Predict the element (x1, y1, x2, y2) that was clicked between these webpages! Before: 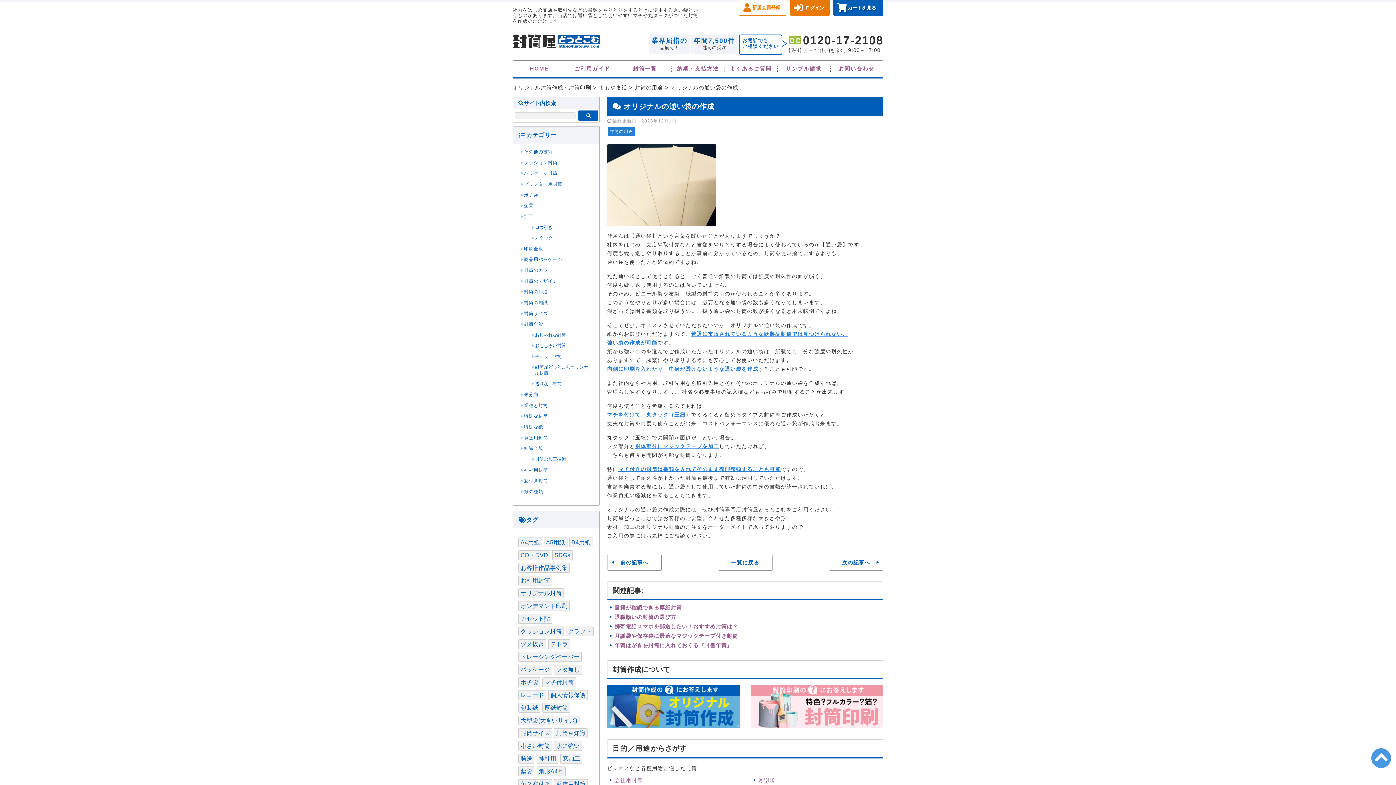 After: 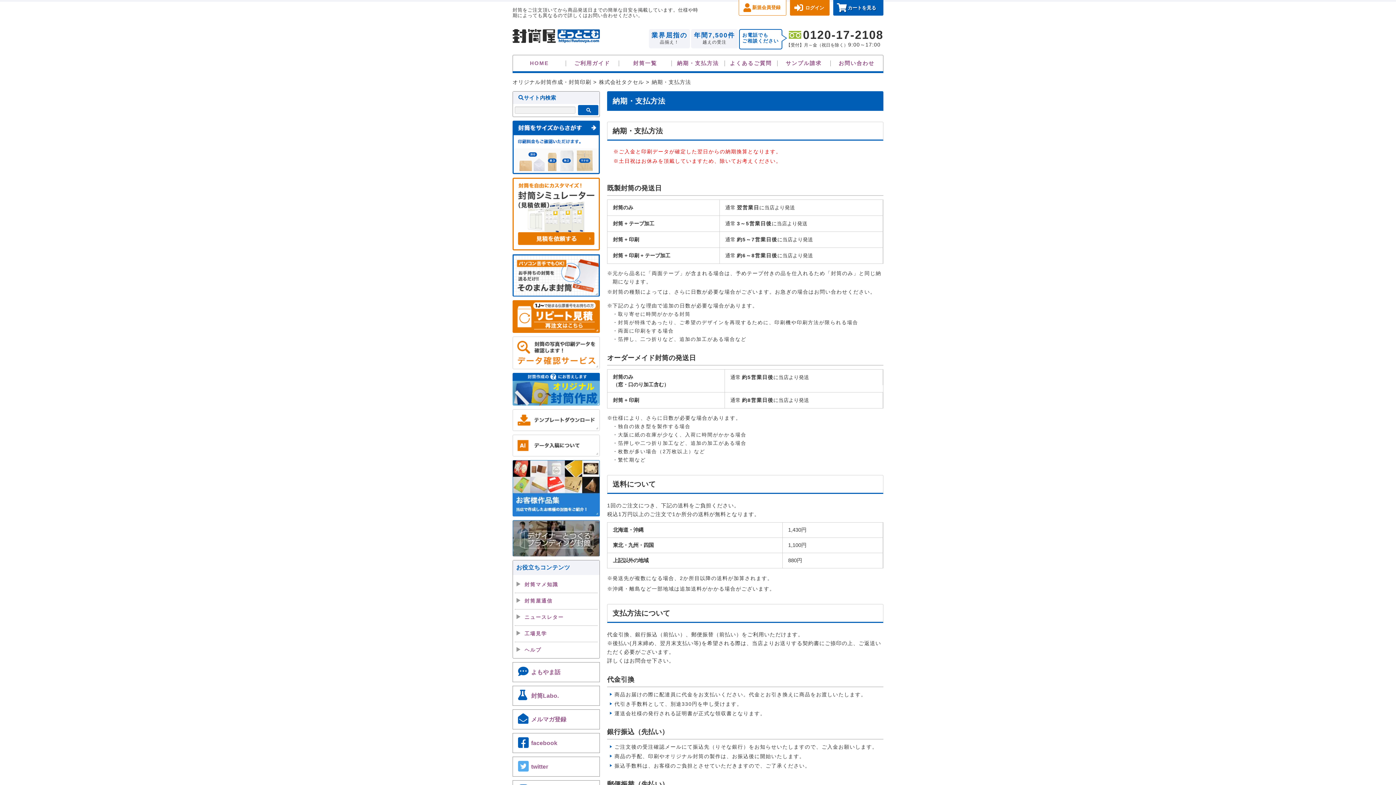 Action: bbox: (671, 60, 724, 76) label: 納期・支払方法